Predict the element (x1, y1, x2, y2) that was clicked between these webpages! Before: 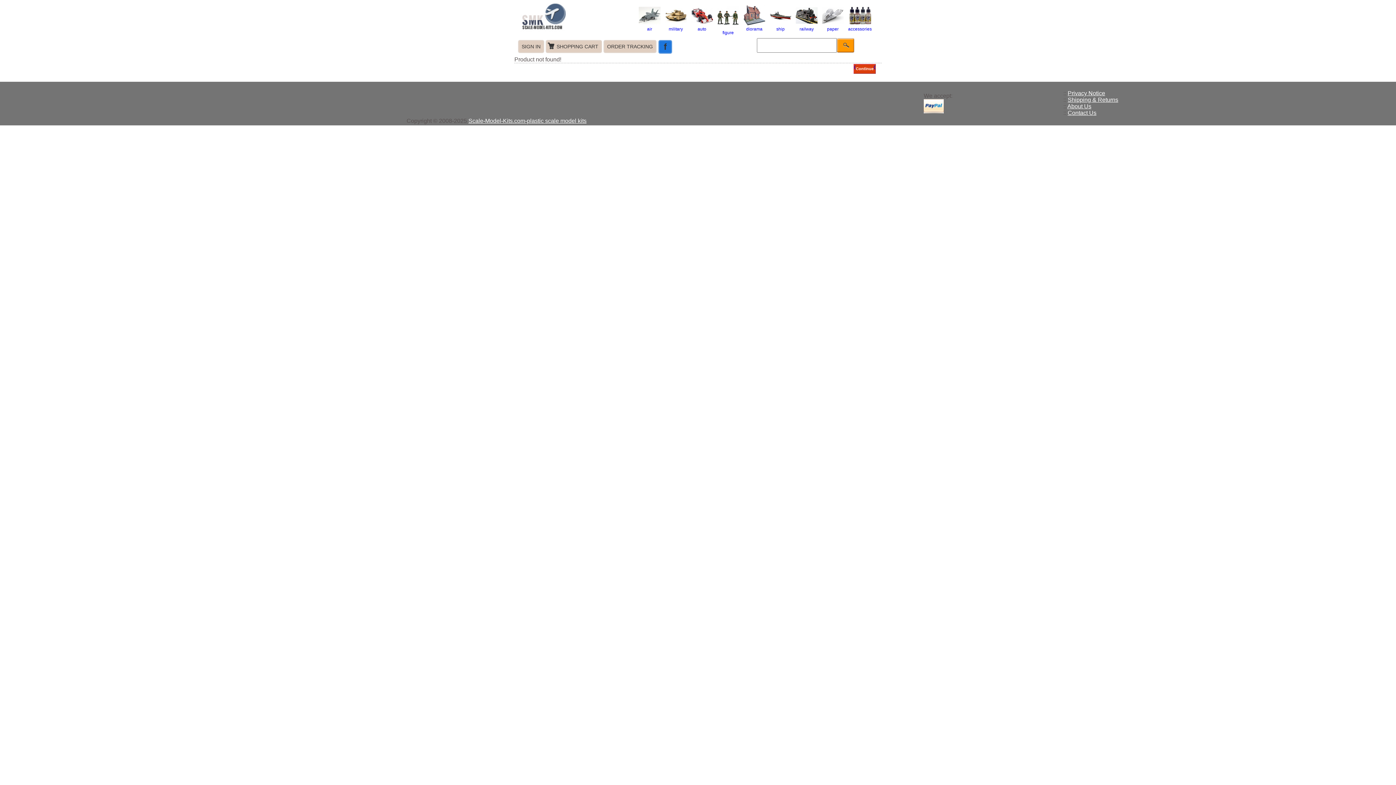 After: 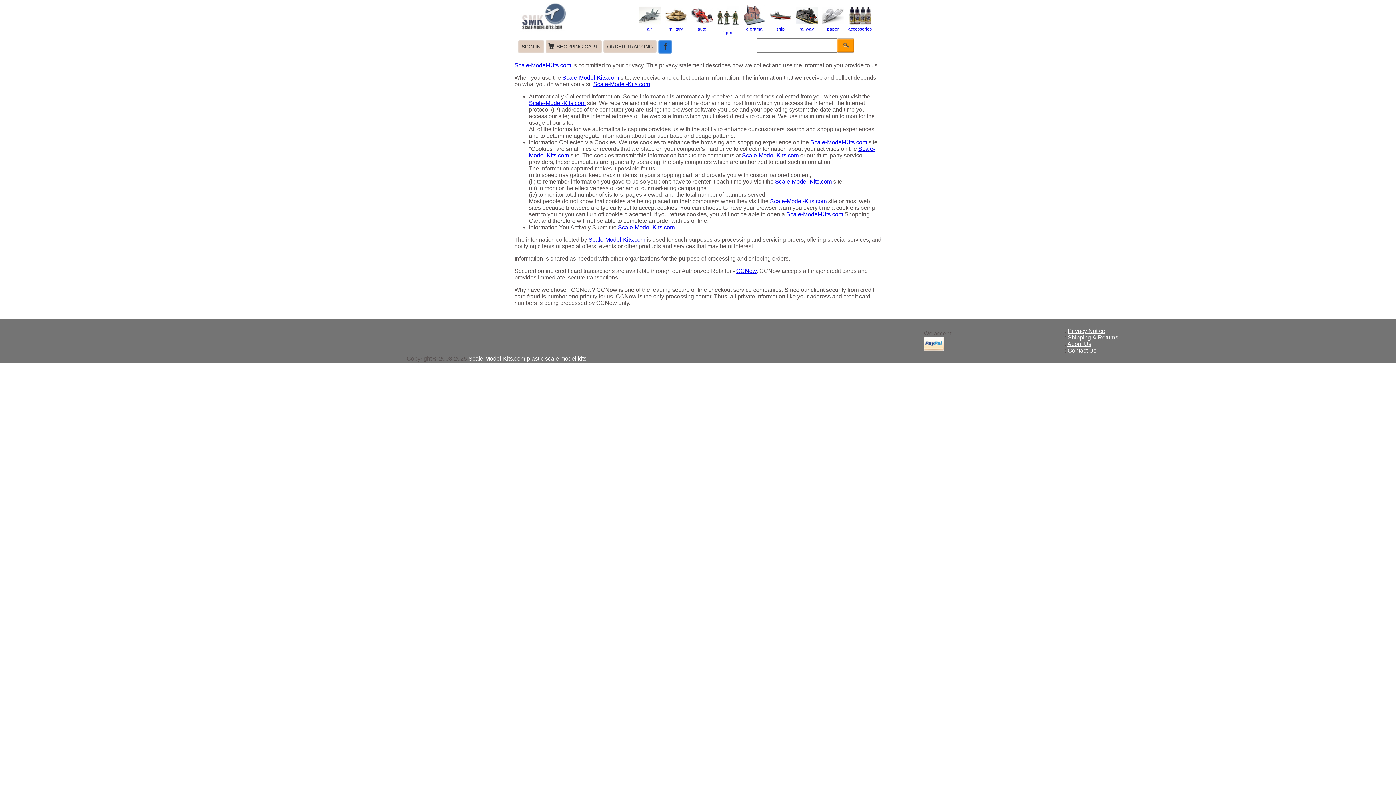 Action: bbox: (1068, 90, 1105, 96) label: Privacy Notice